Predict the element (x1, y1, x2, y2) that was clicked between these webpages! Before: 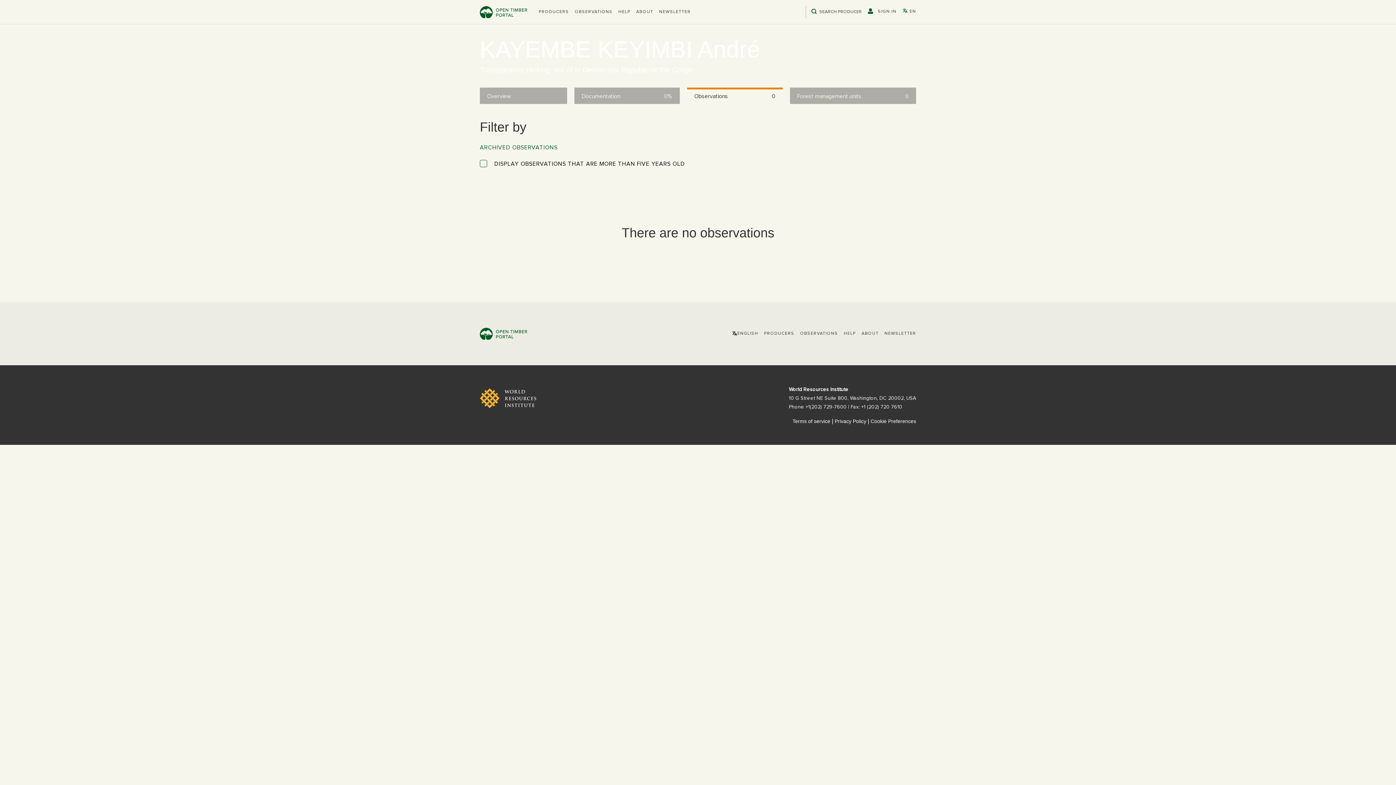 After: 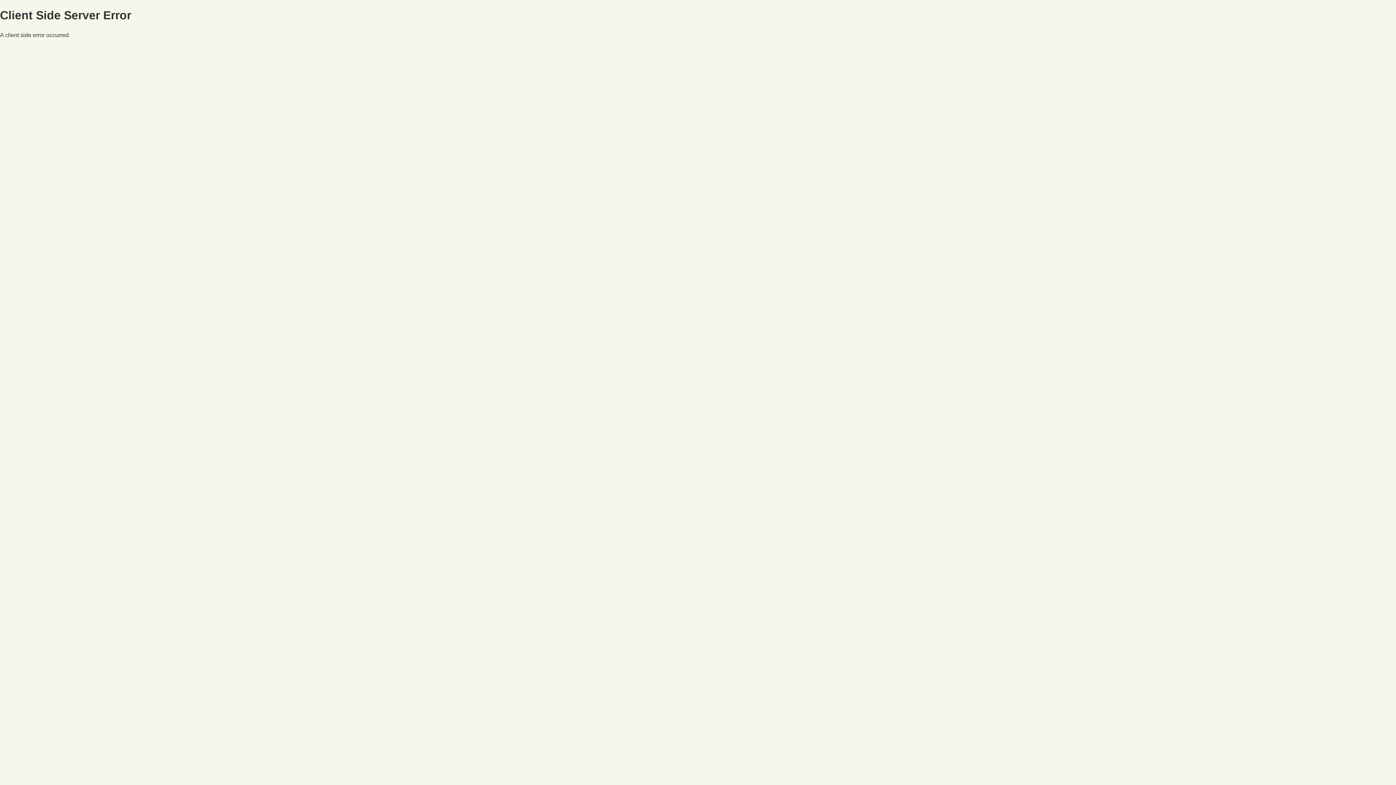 Action: label: NEWSLETTER bbox: (884, 322, 916, 345)